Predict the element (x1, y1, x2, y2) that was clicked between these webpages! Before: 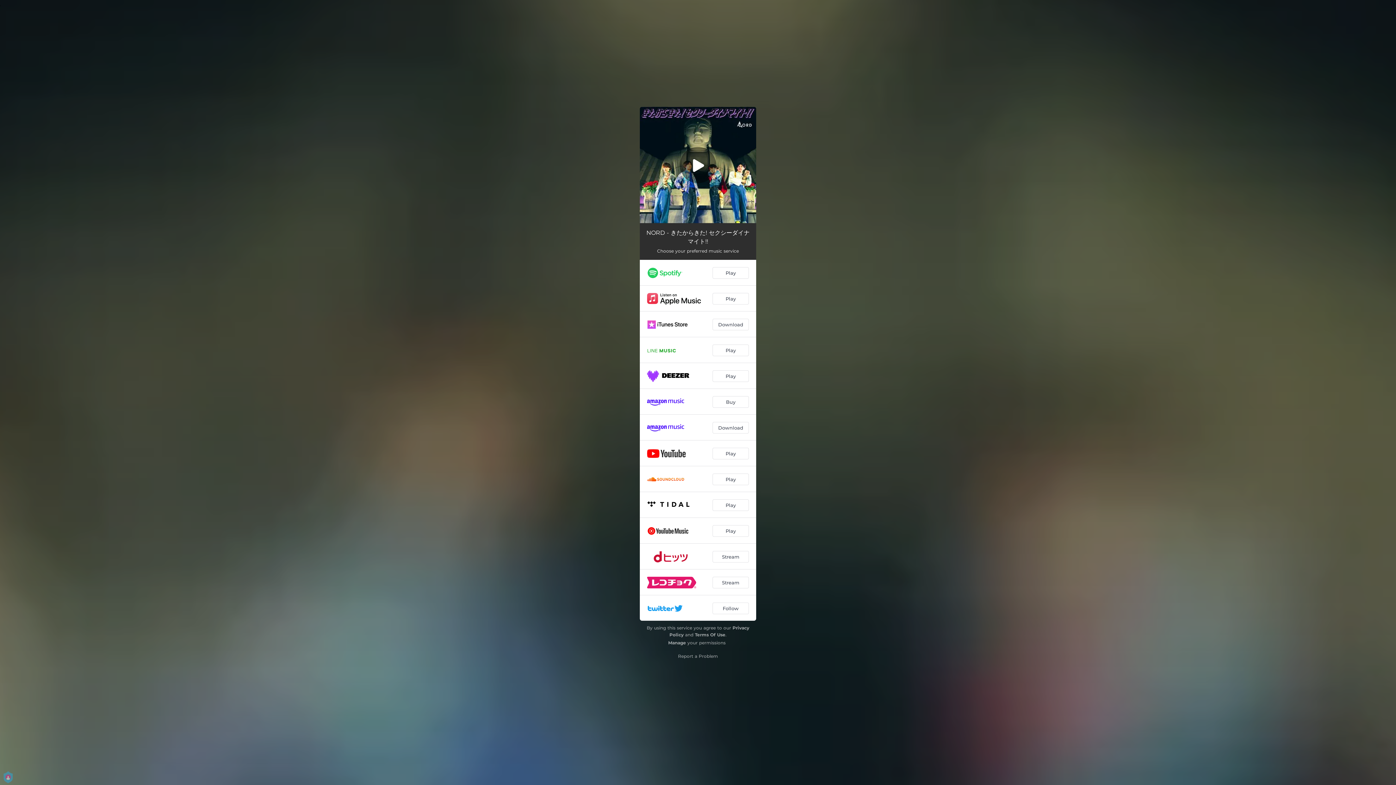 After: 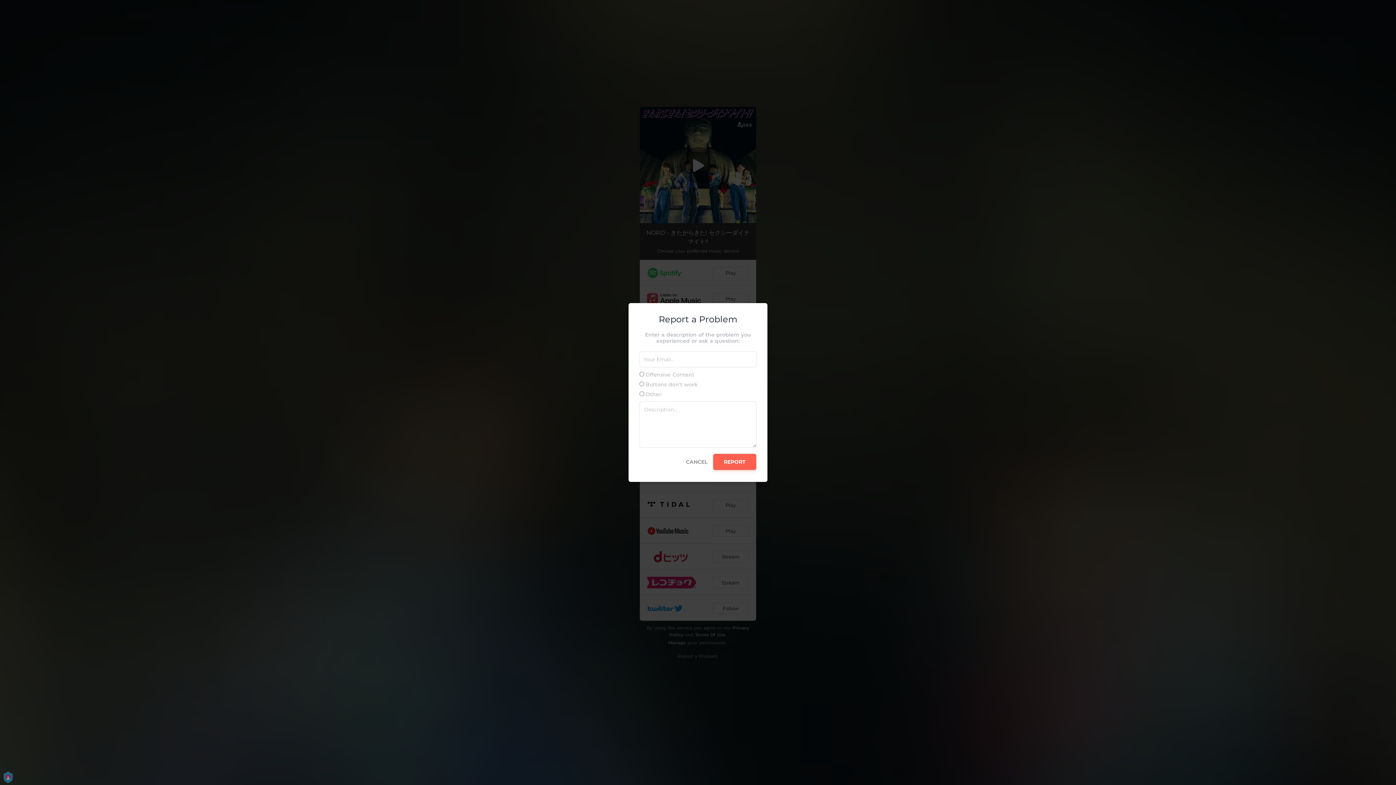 Action: label: Report a Problem bbox: (678, 653, 718, 659)